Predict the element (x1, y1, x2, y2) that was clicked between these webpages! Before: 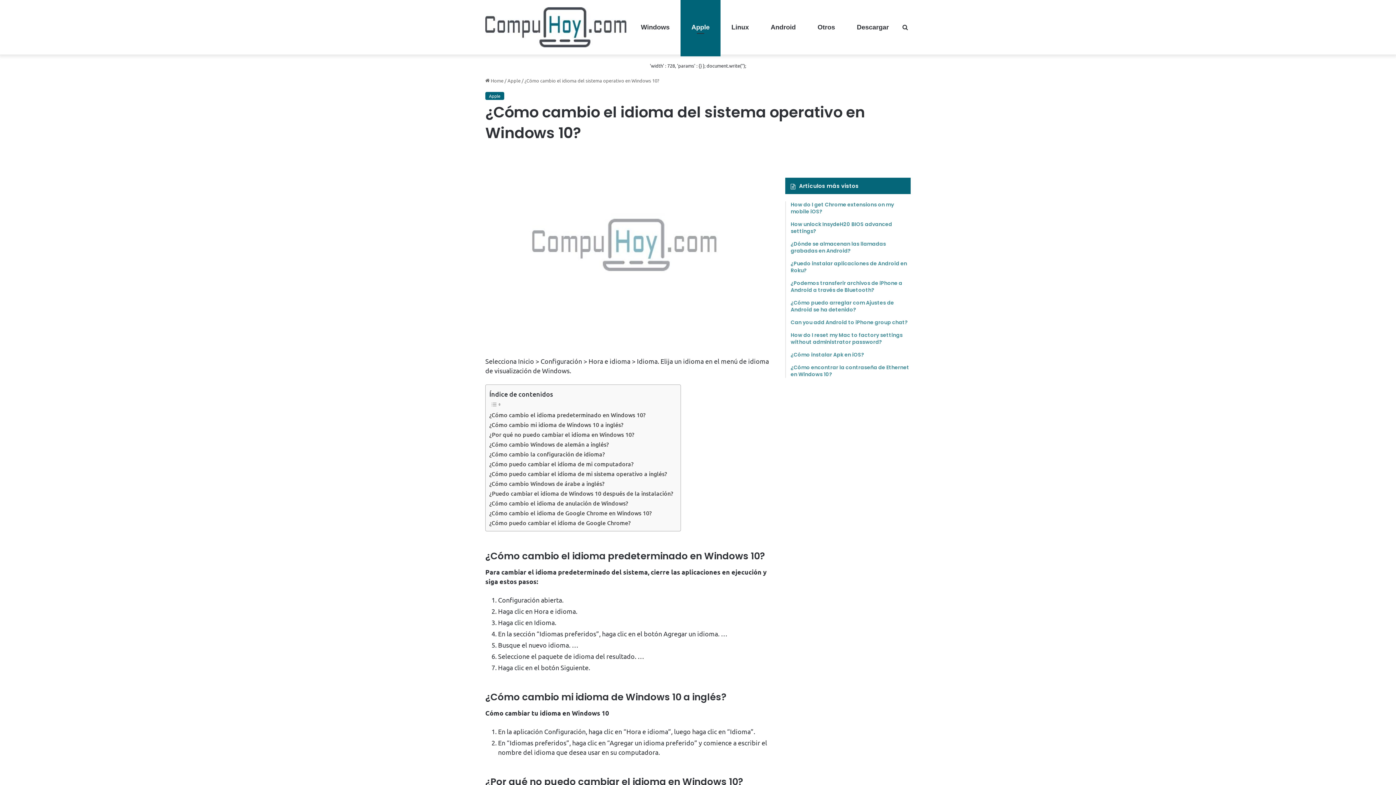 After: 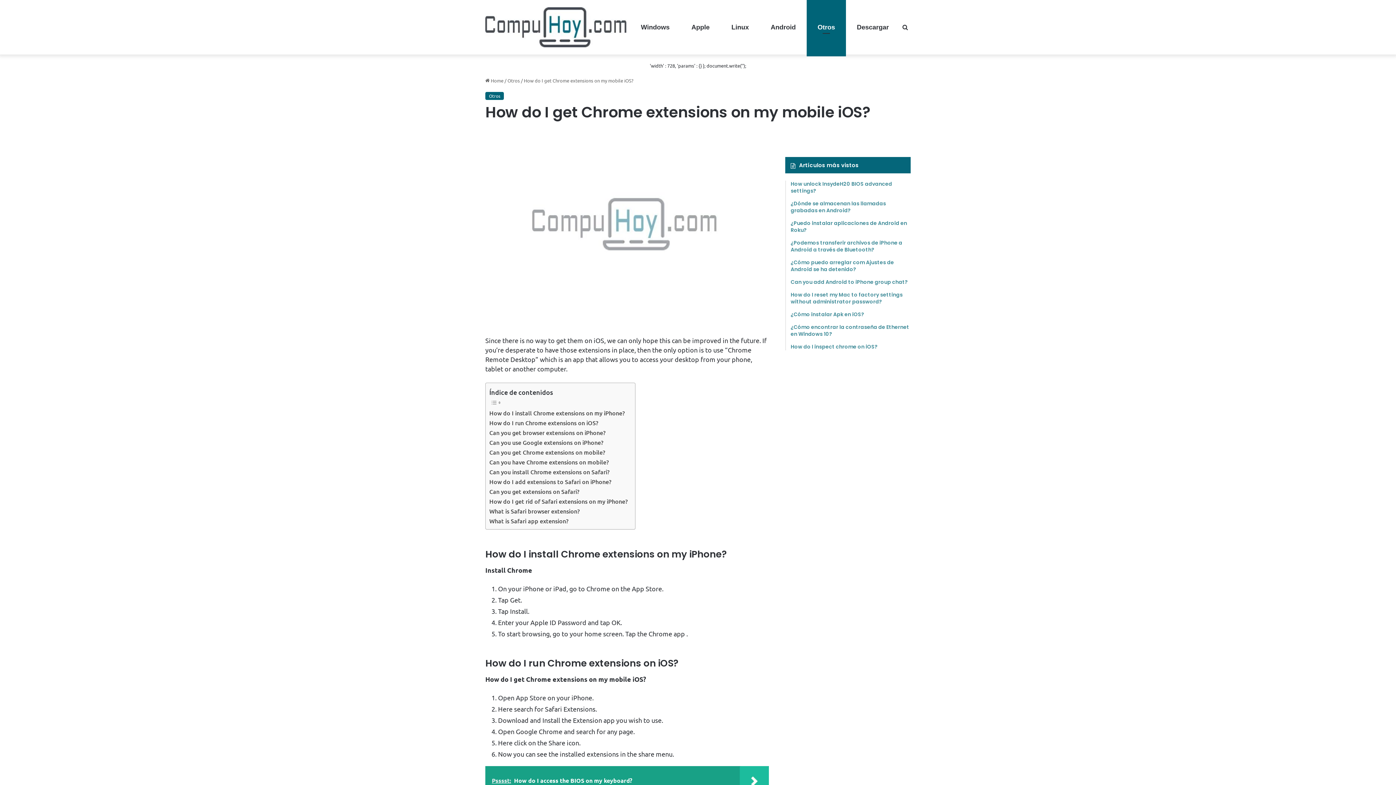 Action: bbox: (790, 201, 910, 215) label: How do I get Chrome extensions on my mobile iOS?